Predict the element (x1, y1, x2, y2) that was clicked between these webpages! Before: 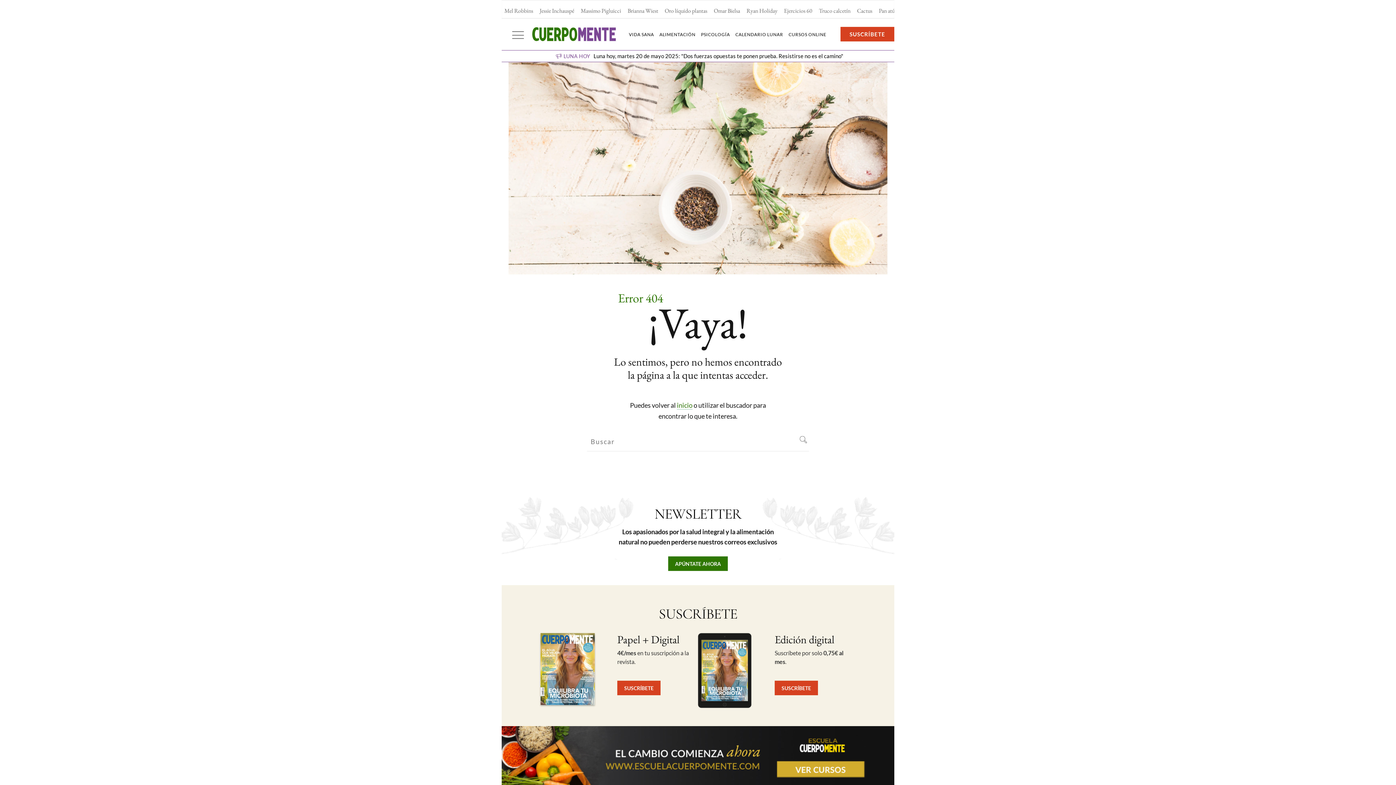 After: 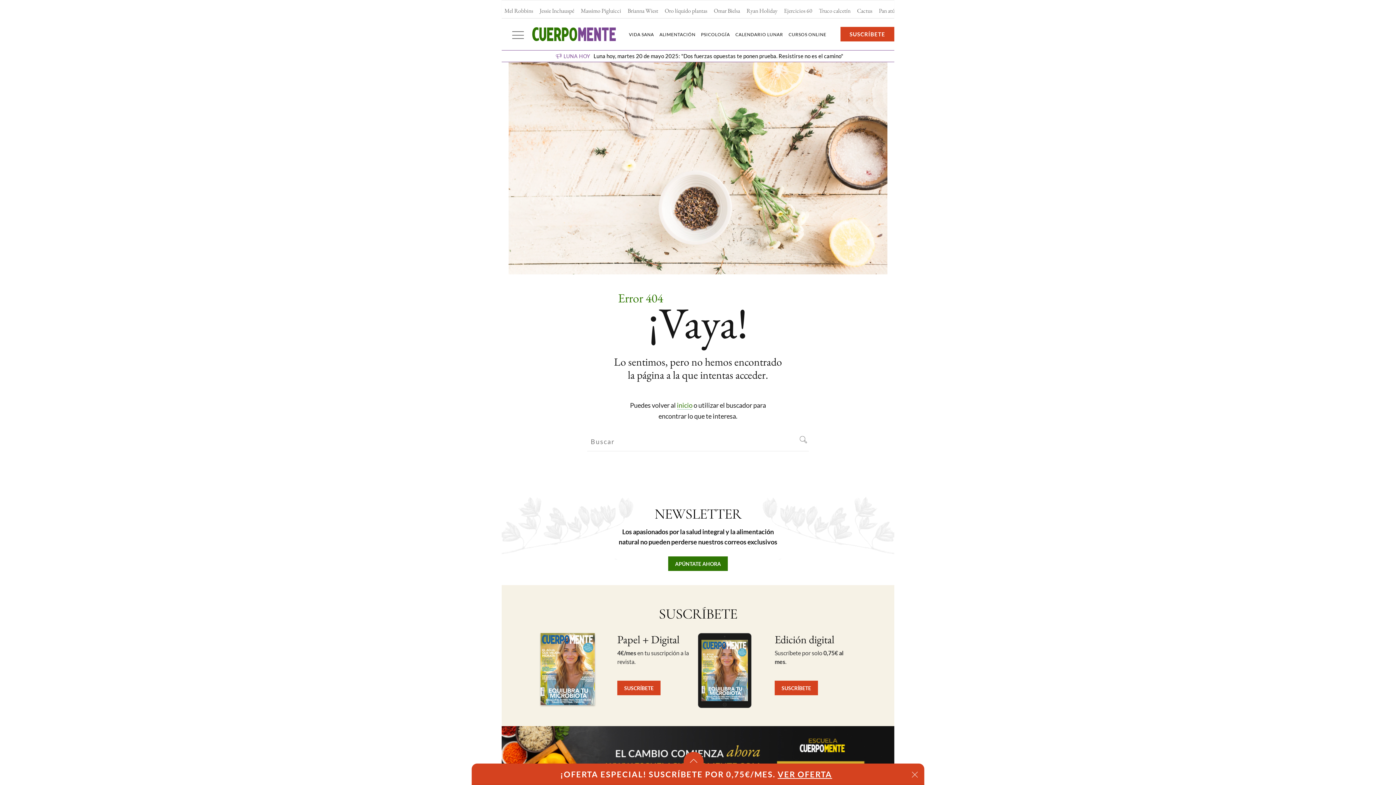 Action: bbox: (701, 695, 748, 702)